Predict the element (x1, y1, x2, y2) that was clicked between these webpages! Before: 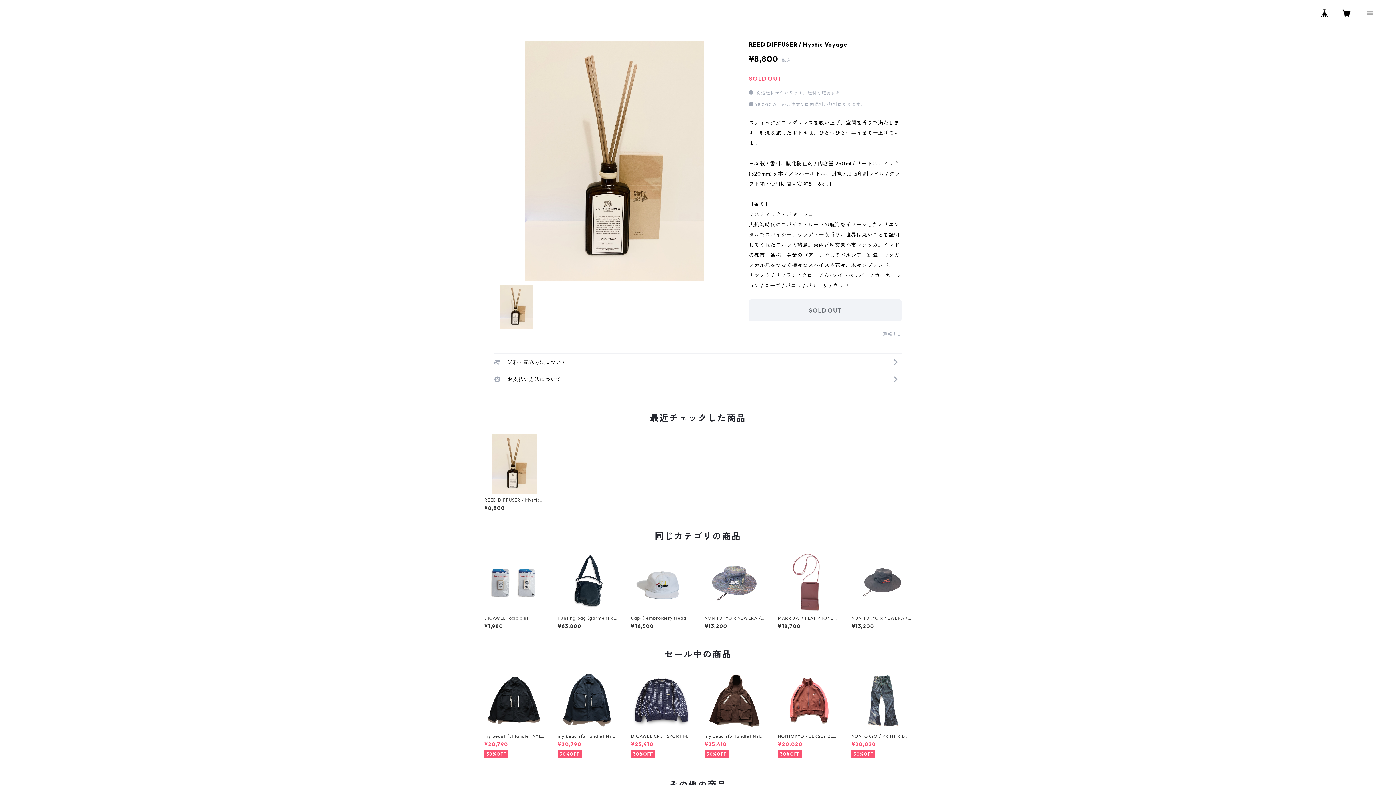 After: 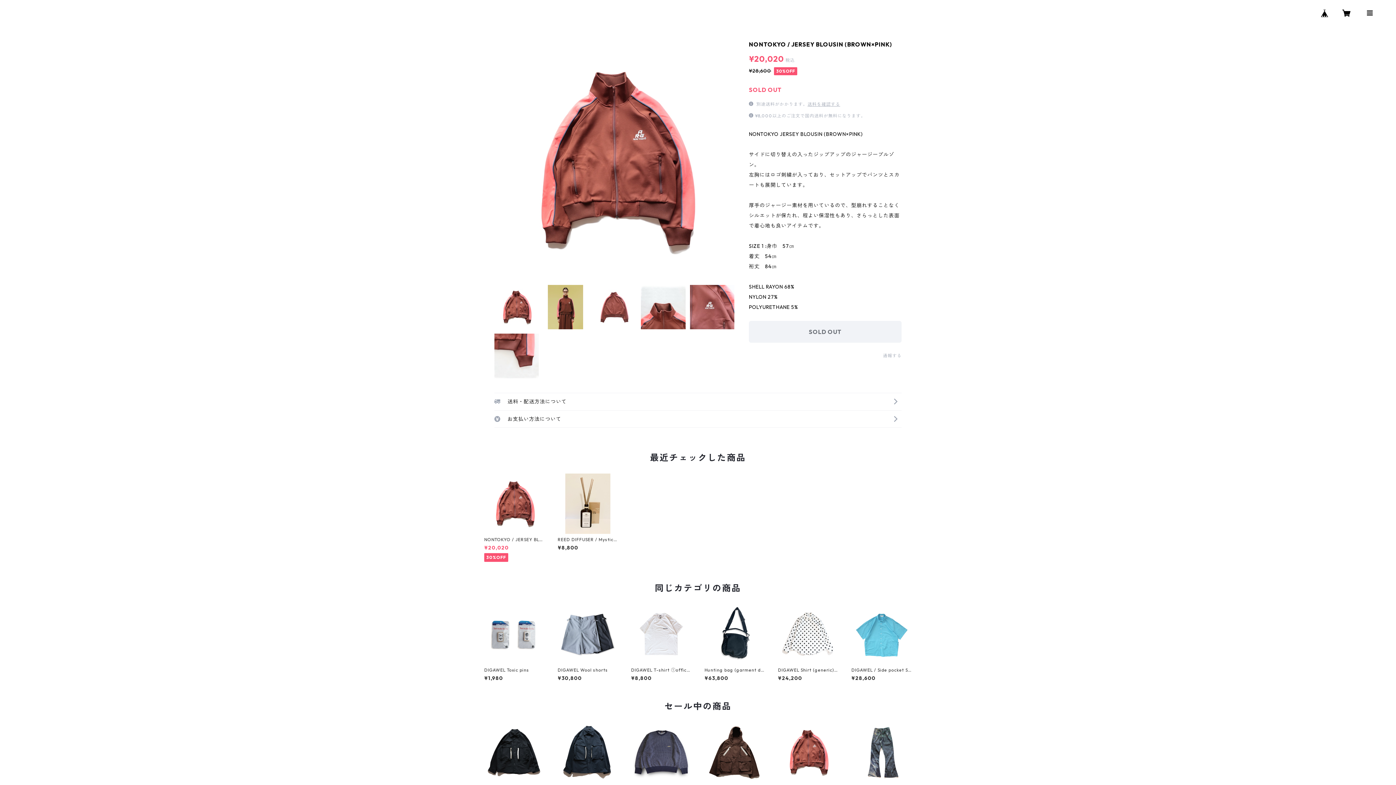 Action: bbox: (778, 670, 838, 759) label: NONTOKYO / JERSEY BLOUSIN (BROWN×PINK)

¥20,020

30%OFF